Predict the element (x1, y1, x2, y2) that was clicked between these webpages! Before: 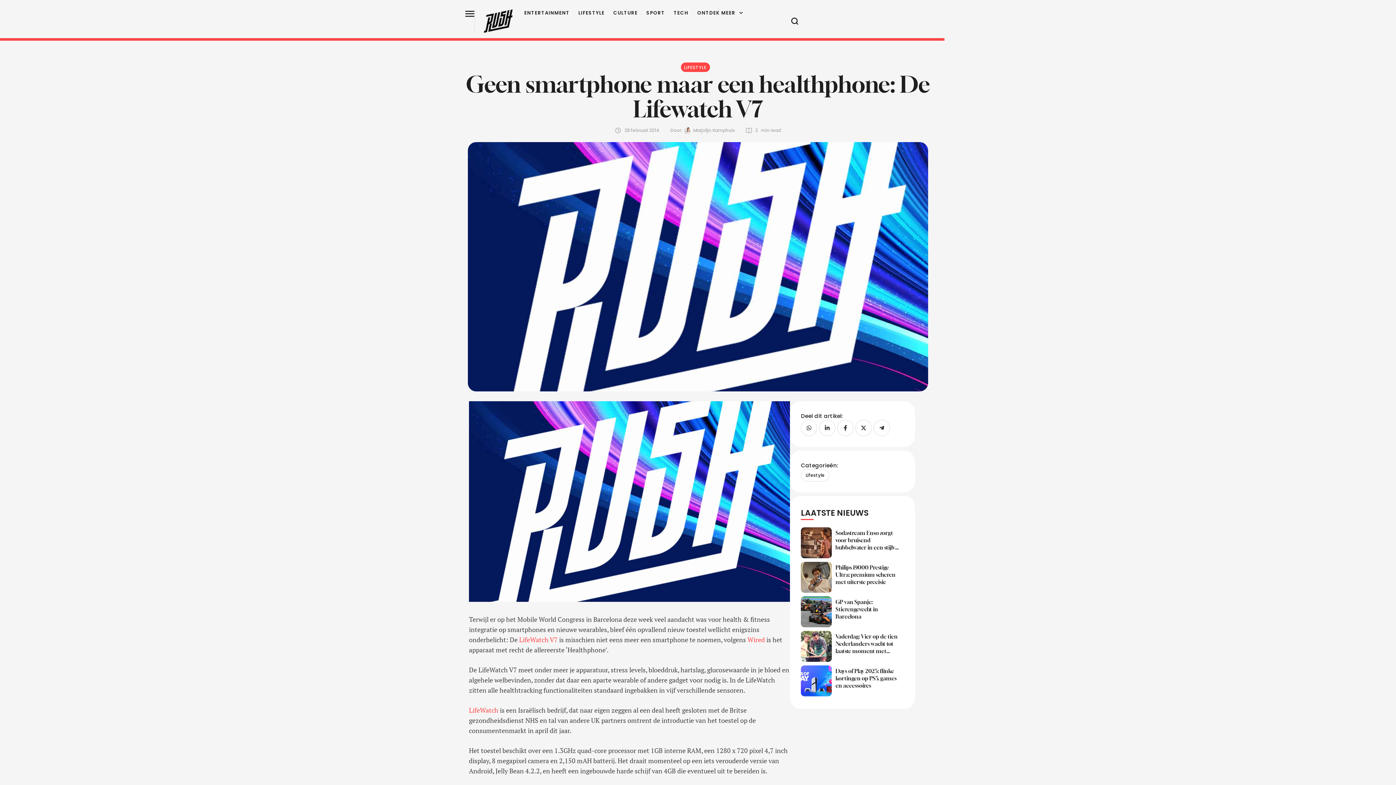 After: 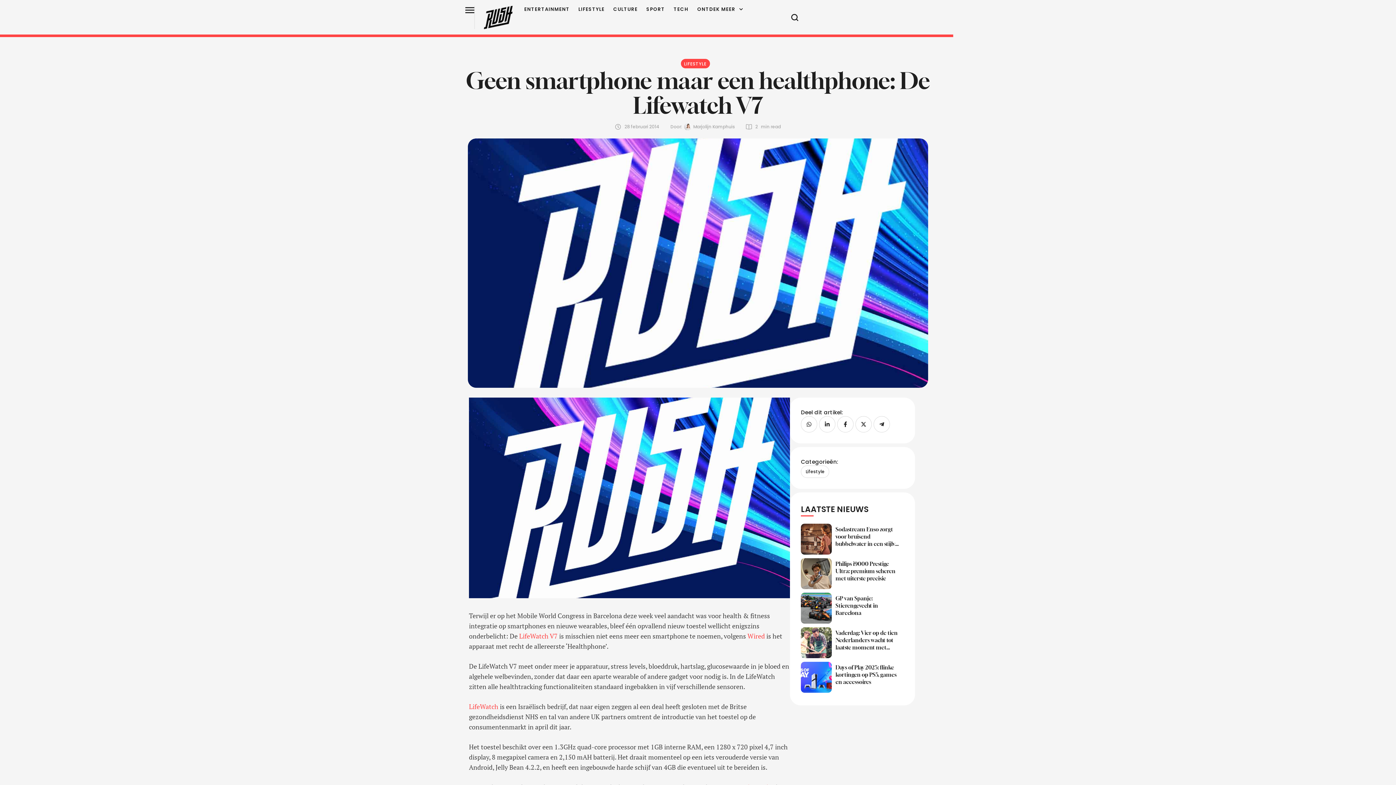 Action: bbox: (1368, 746, 1385, 763) label: Click here